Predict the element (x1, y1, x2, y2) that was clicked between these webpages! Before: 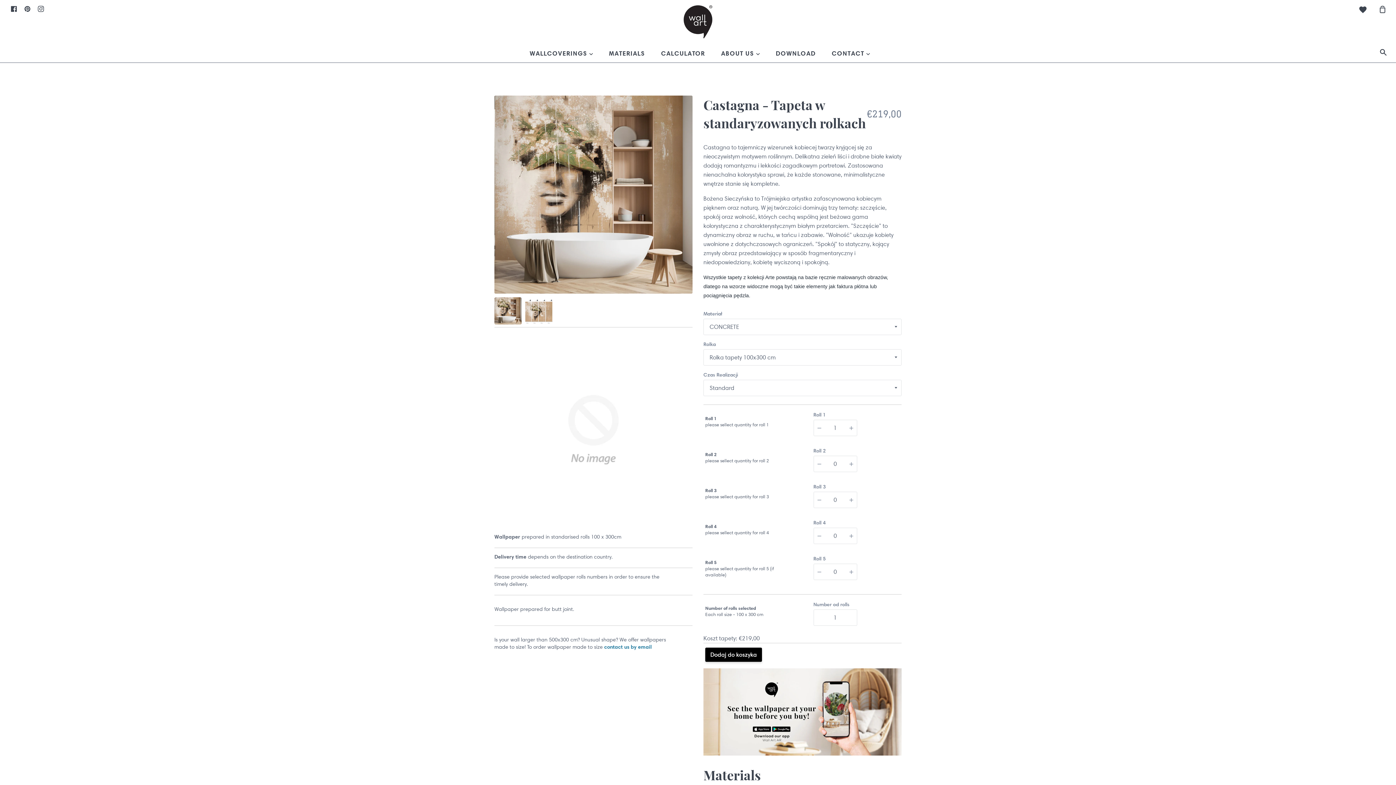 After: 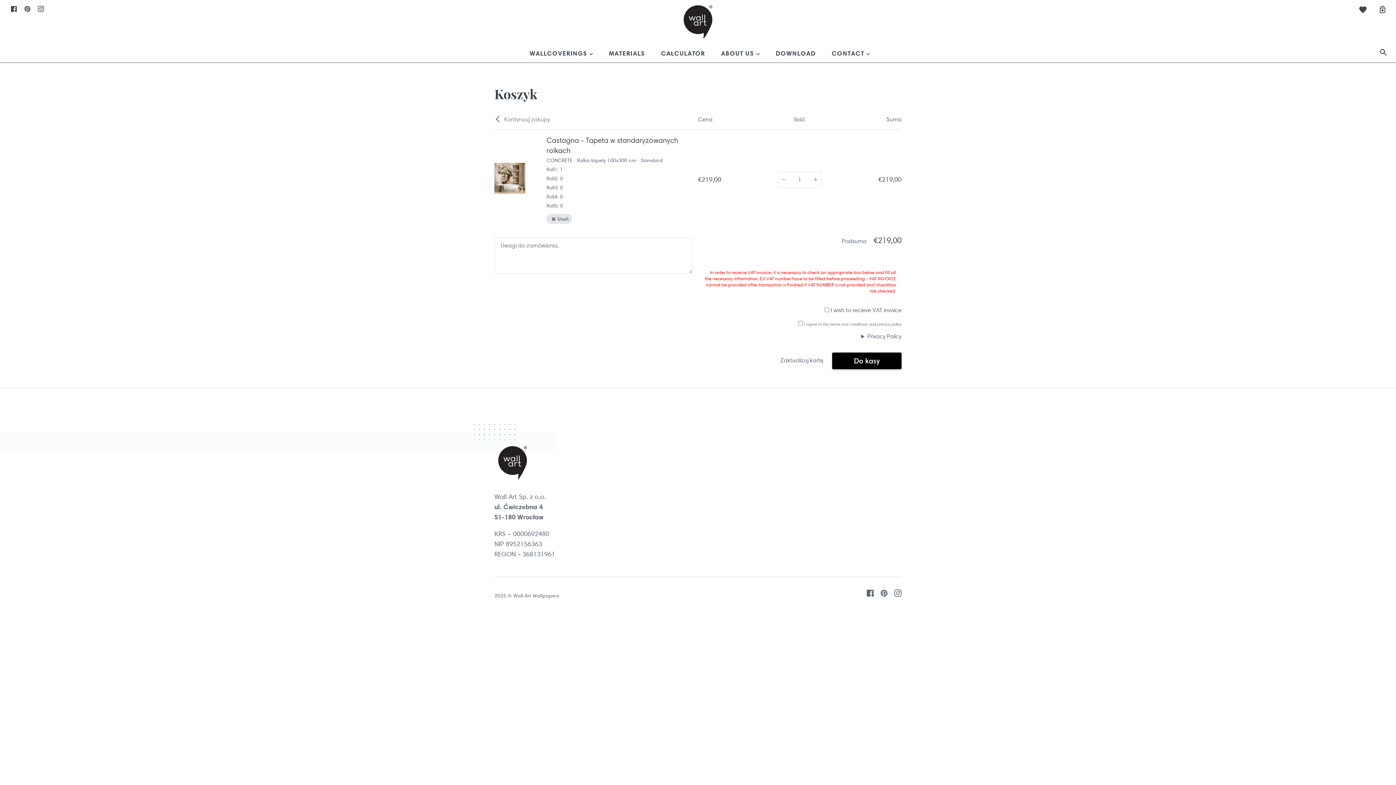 Action: label: Dodaj do koszyka bbox: (705, 648, 762, 662)